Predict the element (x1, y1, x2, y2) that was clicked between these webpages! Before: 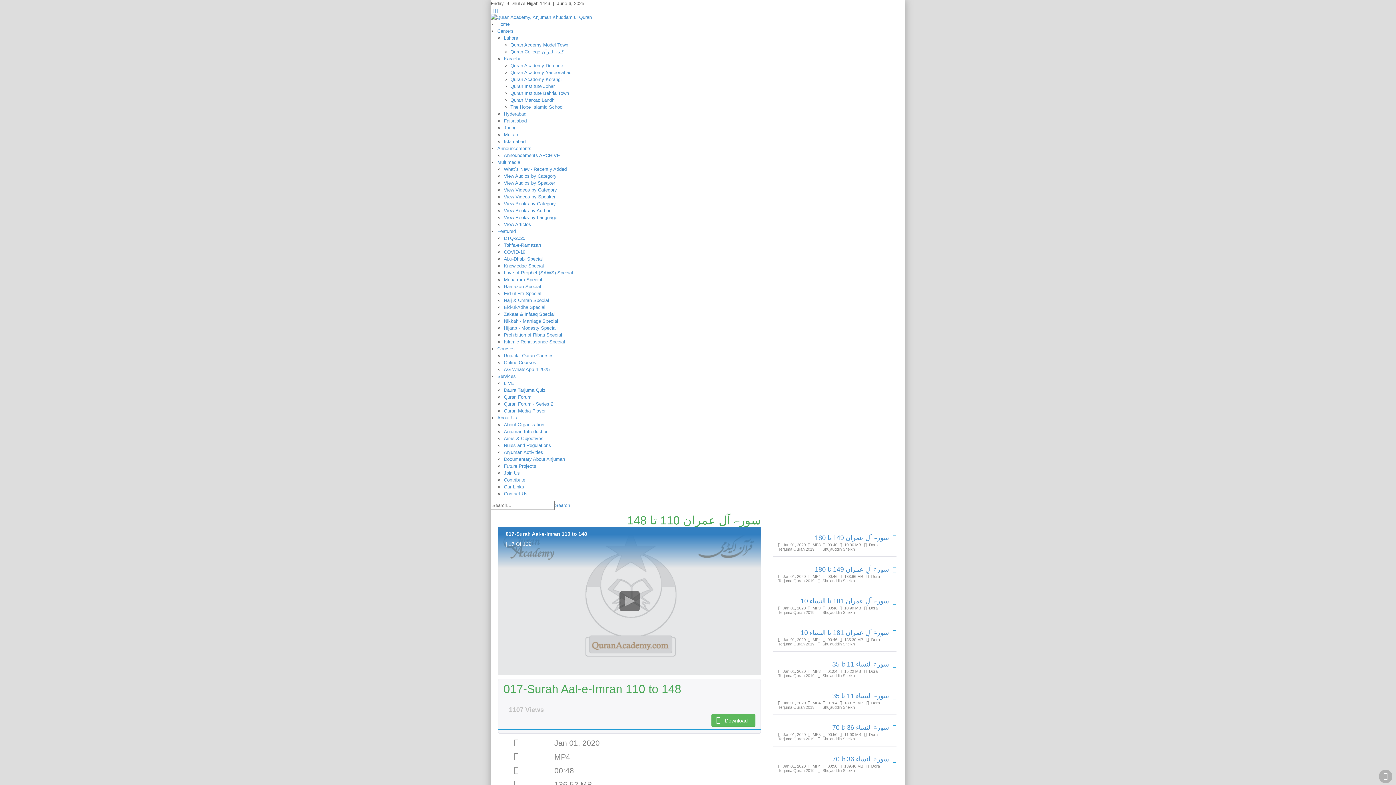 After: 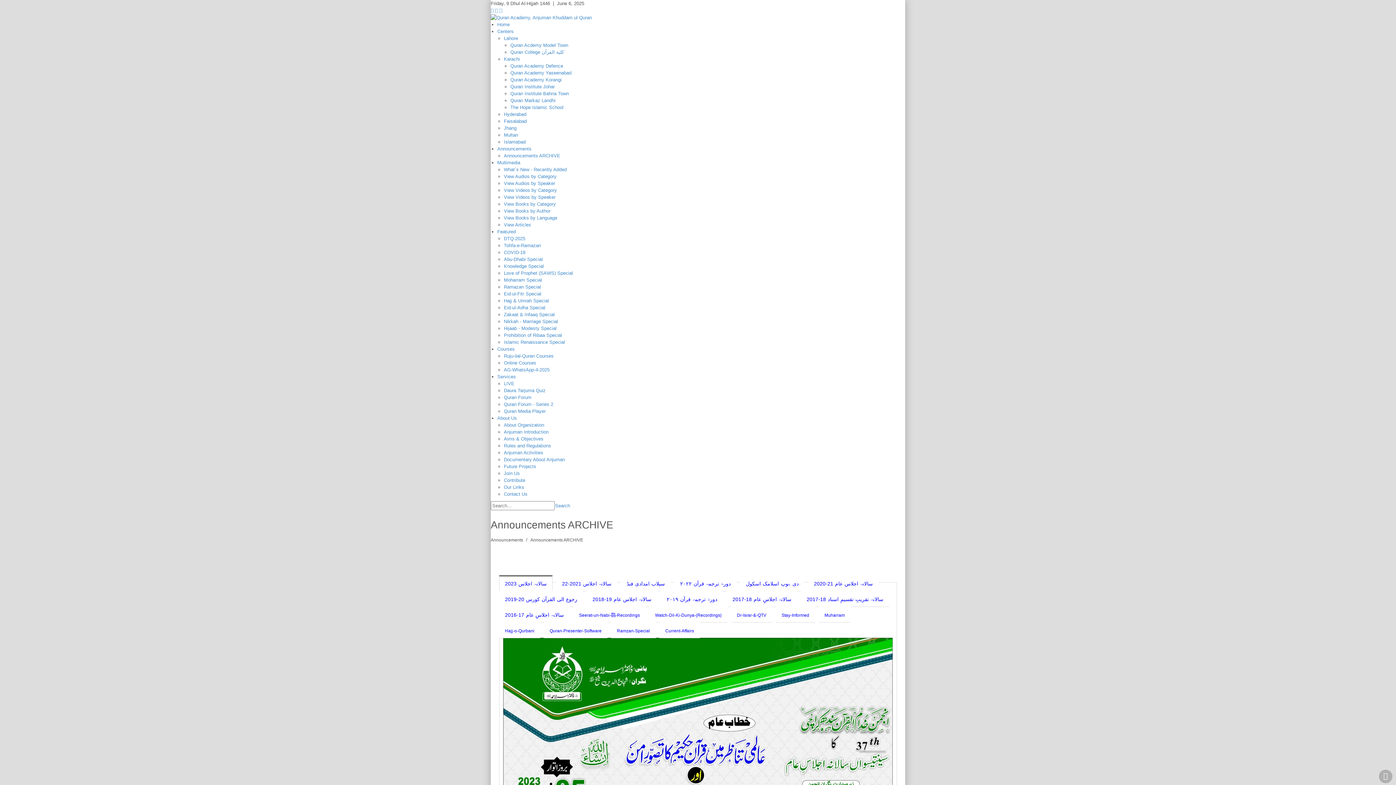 Action: bbox: (504, 152, 560, 158) label: Announcements ARCHIVE